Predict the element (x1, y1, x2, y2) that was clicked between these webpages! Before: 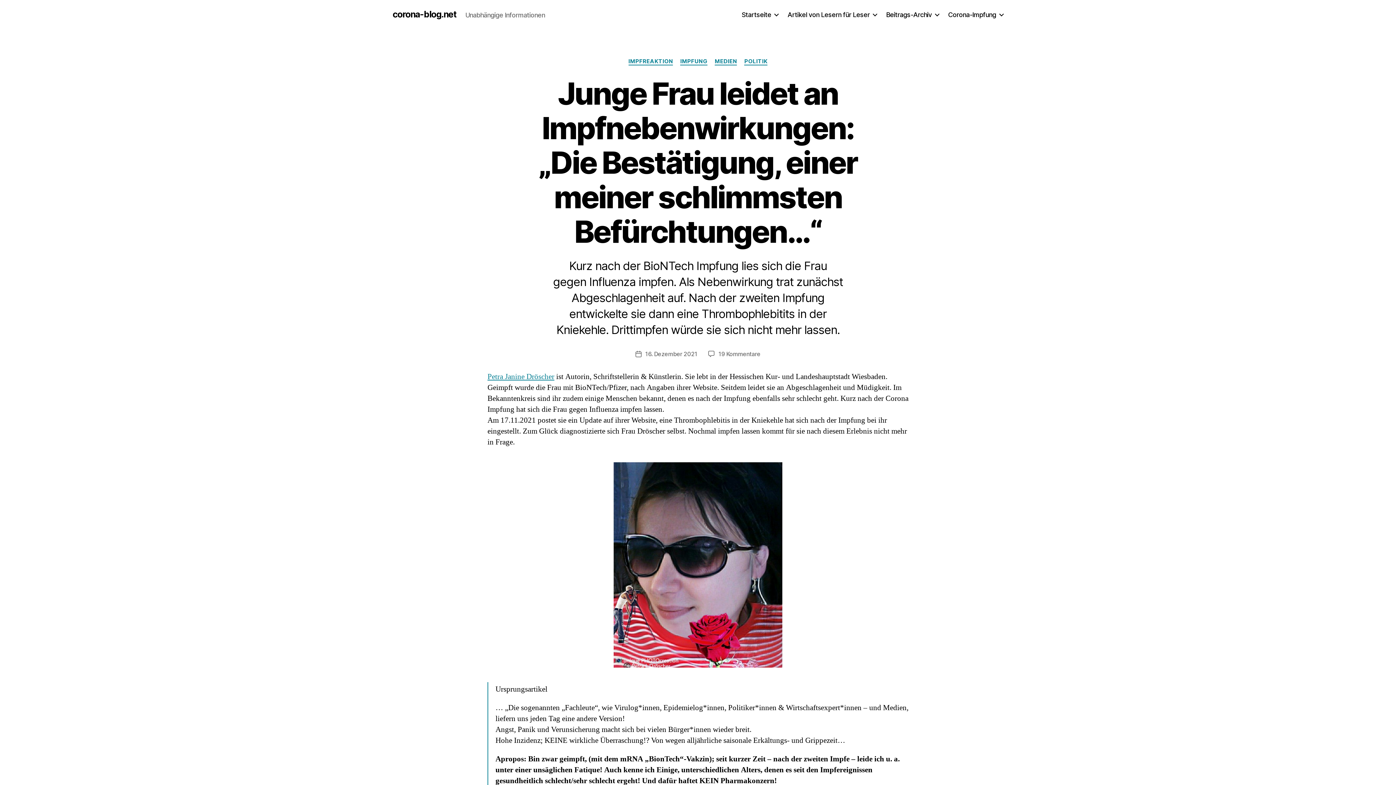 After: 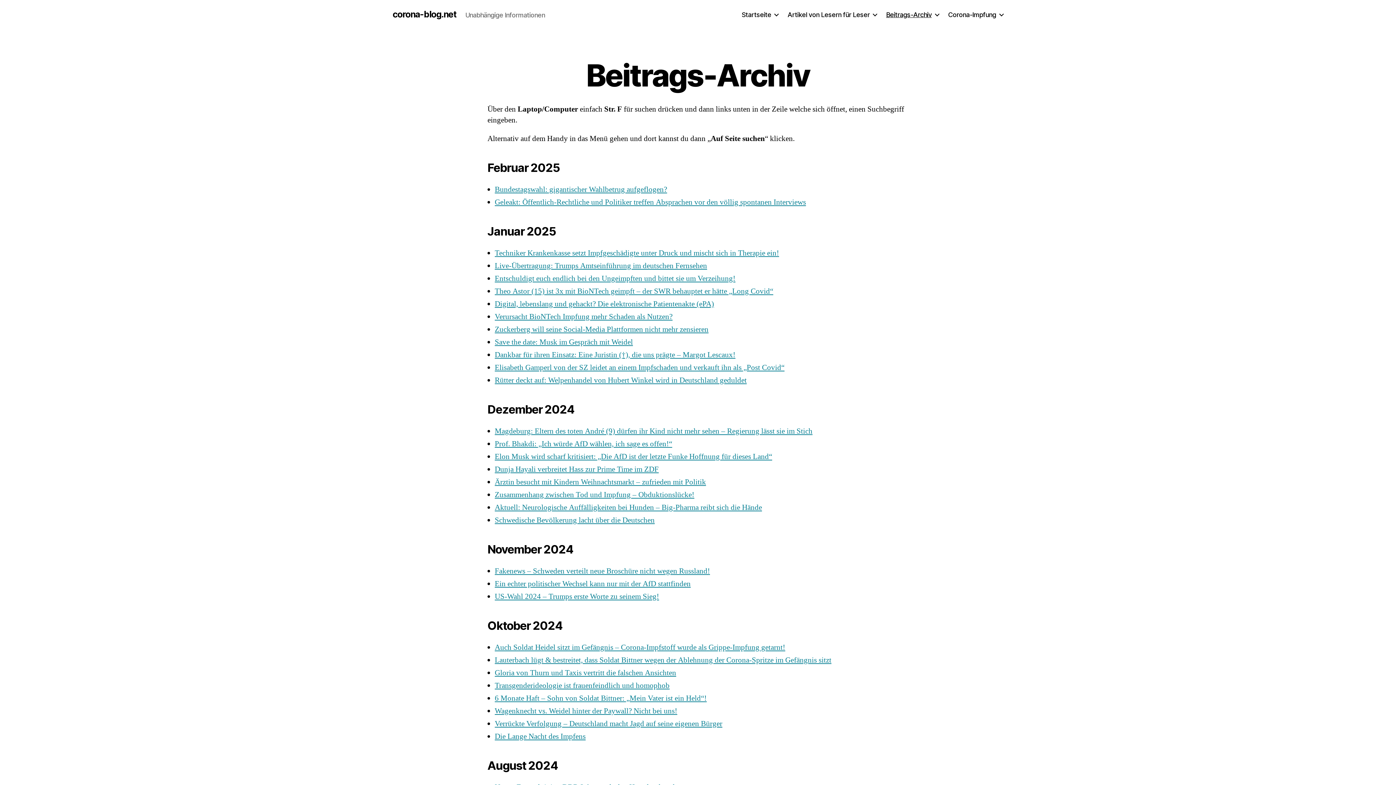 Action: bbox: (886, 10, 939, 18) label: Beitrags-Archiv